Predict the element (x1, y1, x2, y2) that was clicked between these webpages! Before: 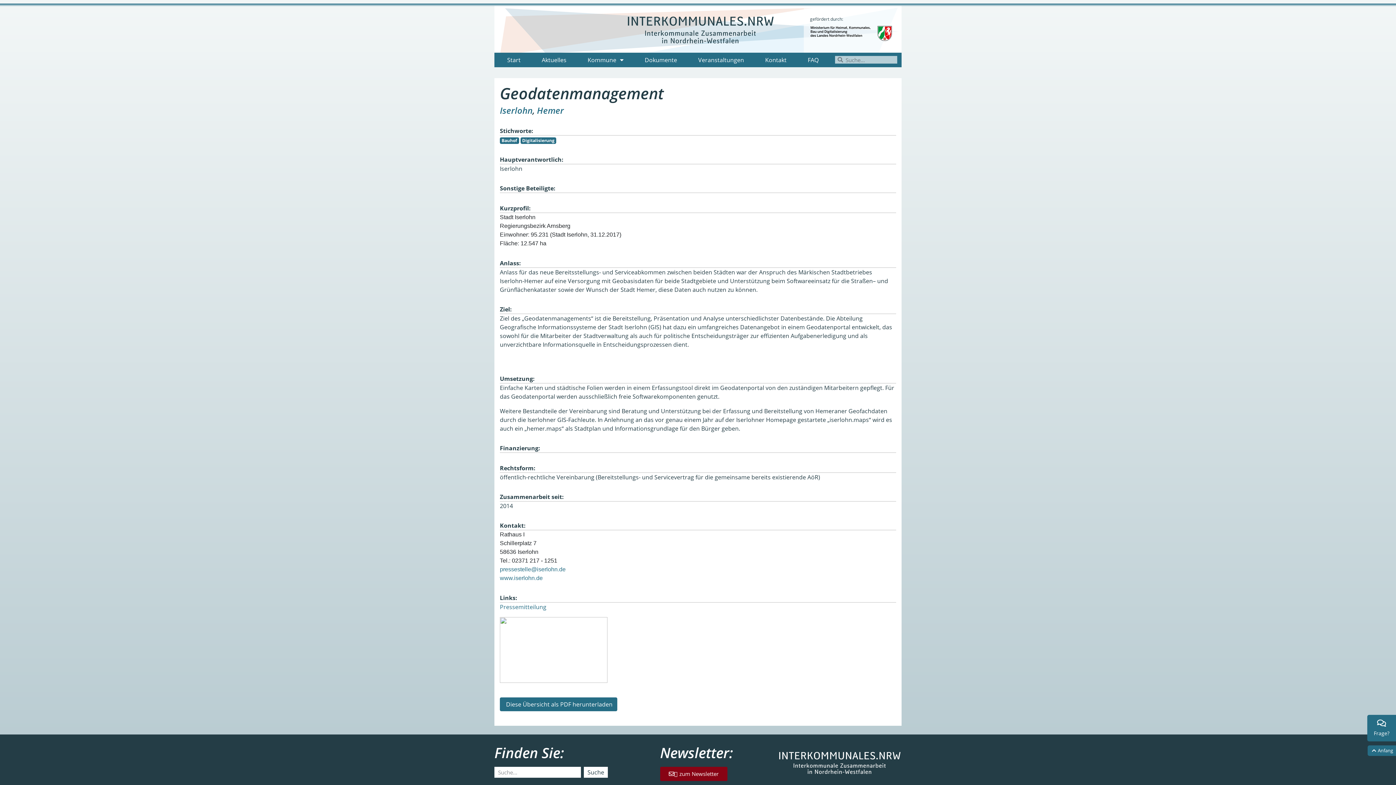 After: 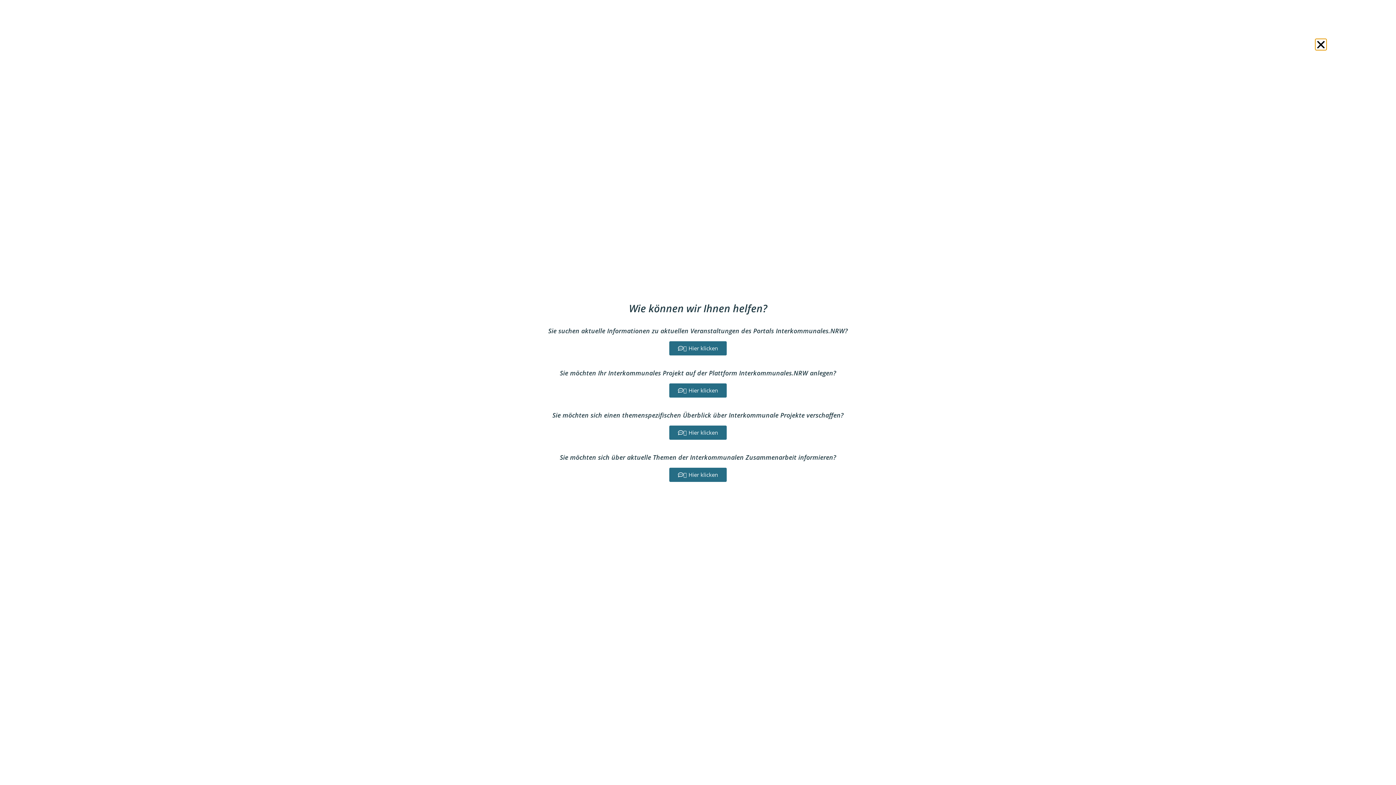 Action: bbox: (1378, 719, 1386, 727)